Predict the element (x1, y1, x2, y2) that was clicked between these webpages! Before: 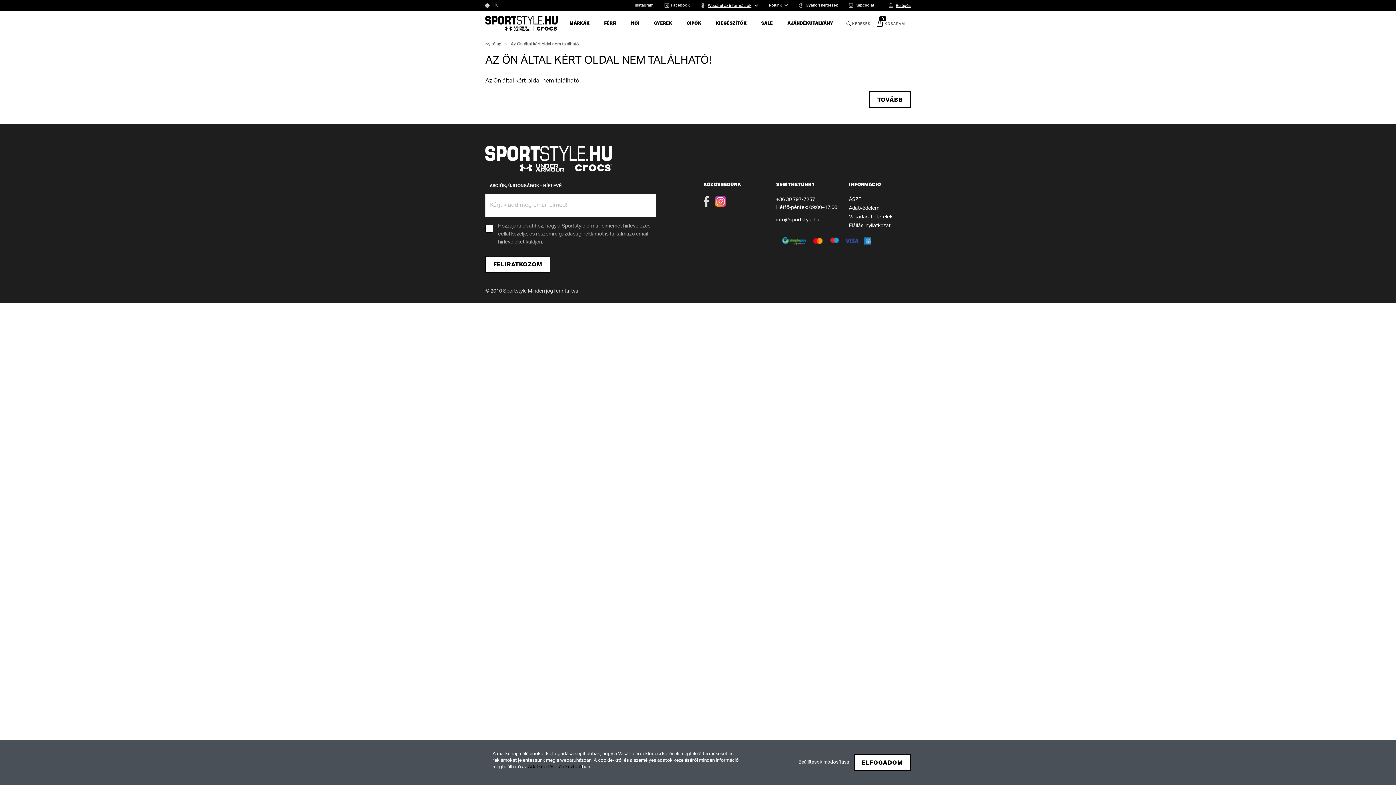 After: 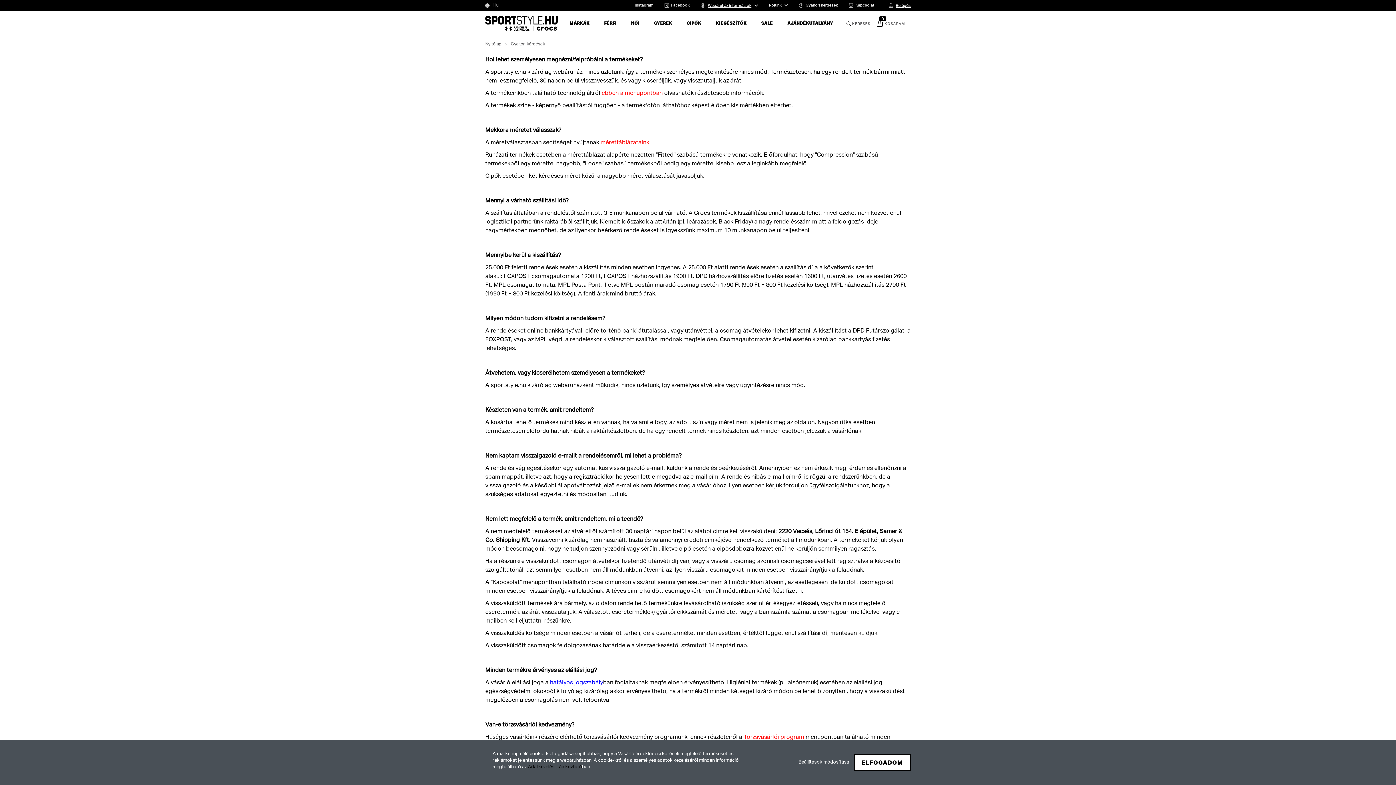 Action: label: Gyakori kérdések bbox: (793, 0, 843, 10)